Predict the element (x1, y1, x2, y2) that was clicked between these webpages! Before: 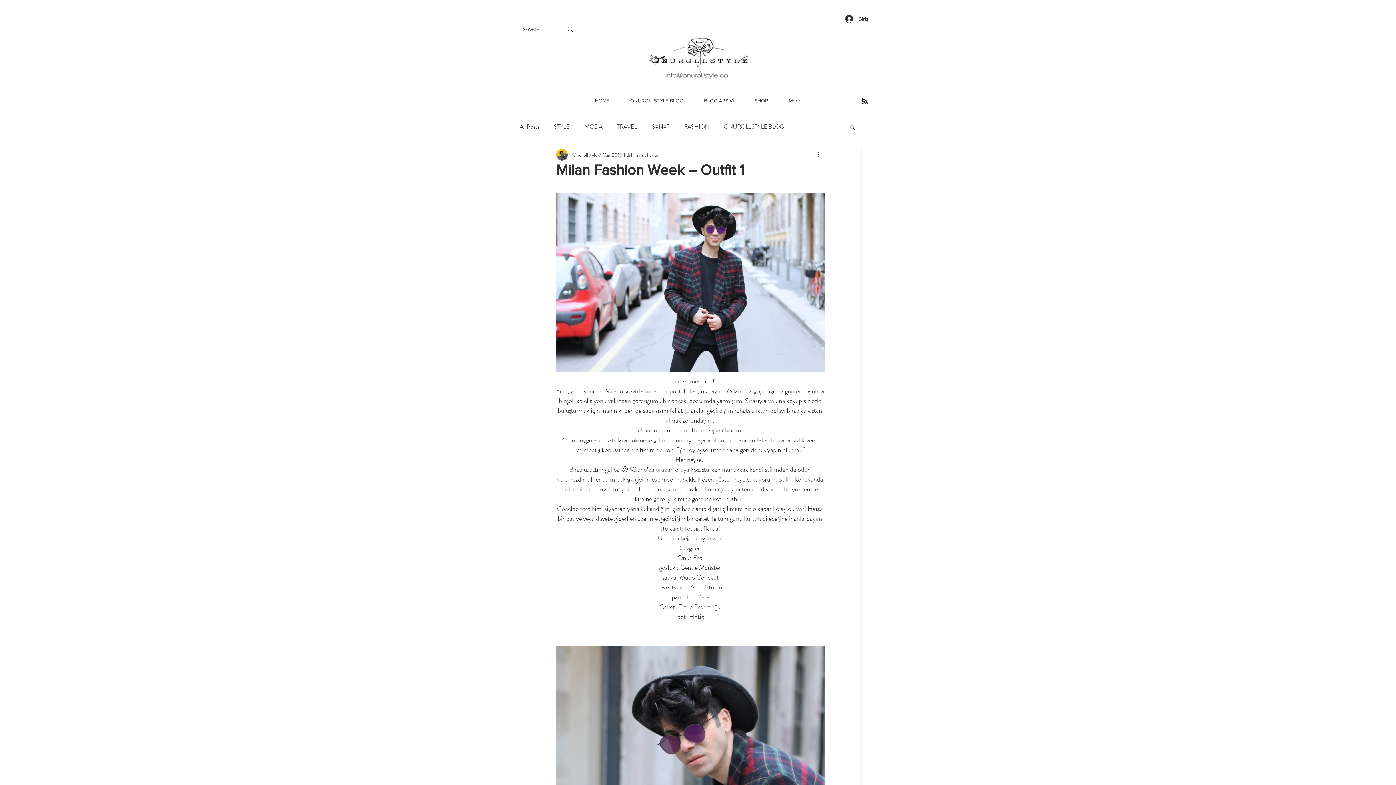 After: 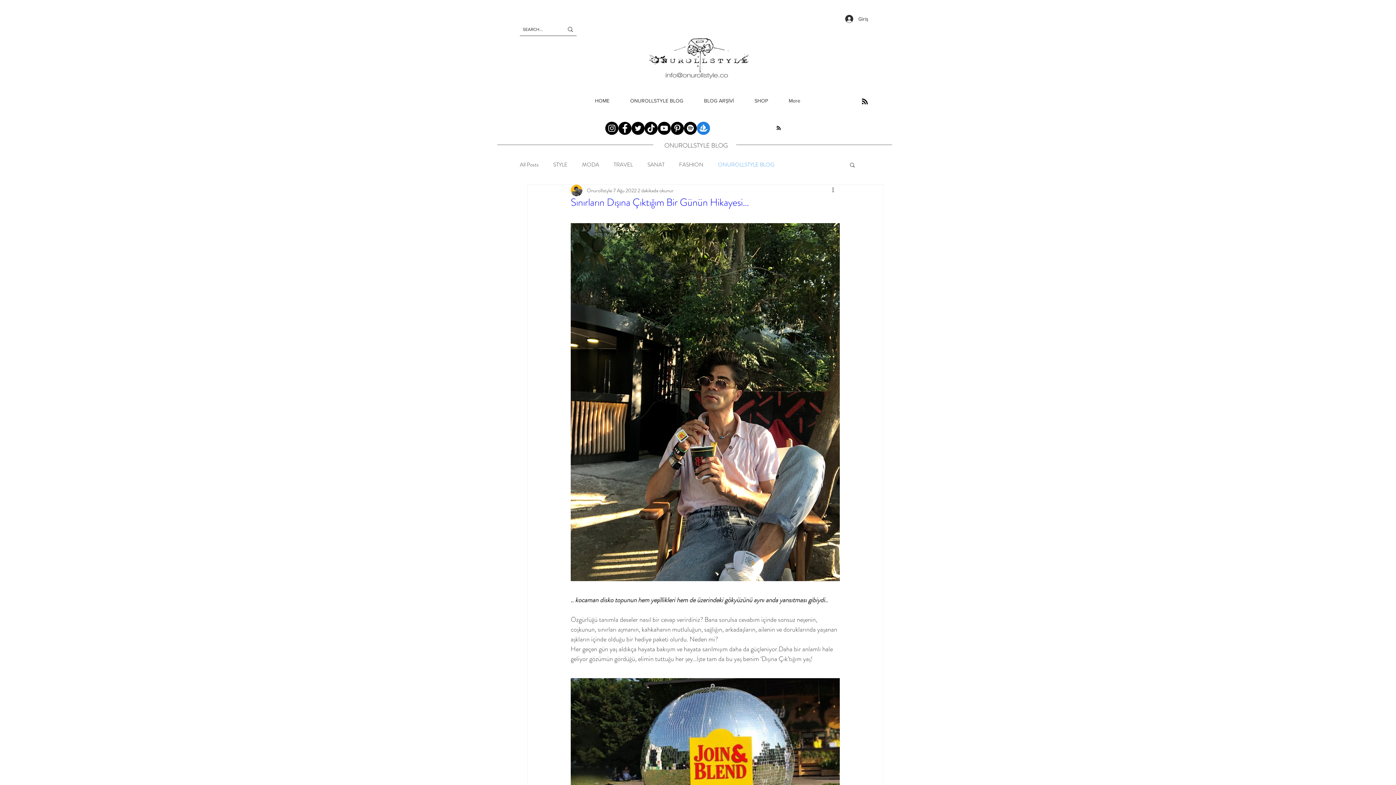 Action: label: ONUROLLSTYLE BLOG bbox: (724, 122, 784, 130)